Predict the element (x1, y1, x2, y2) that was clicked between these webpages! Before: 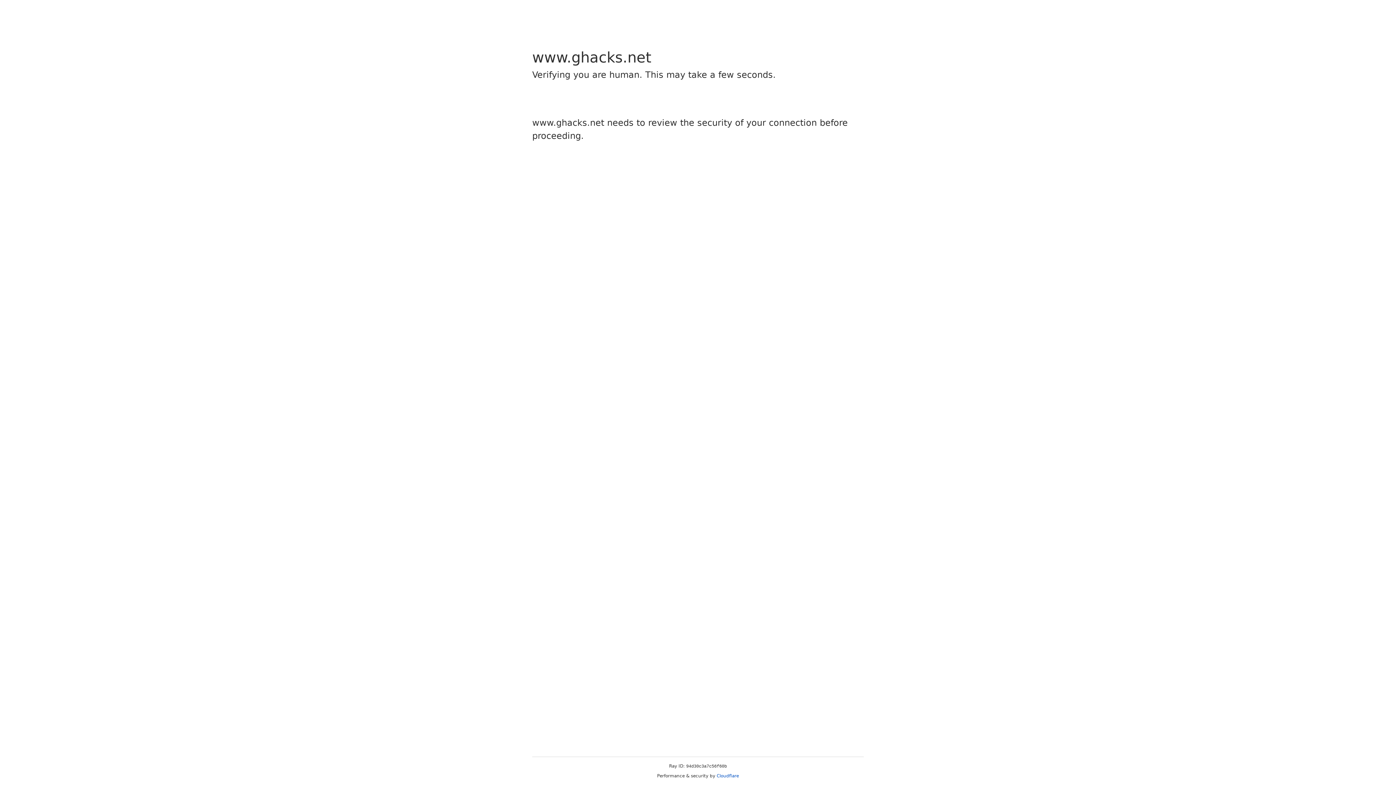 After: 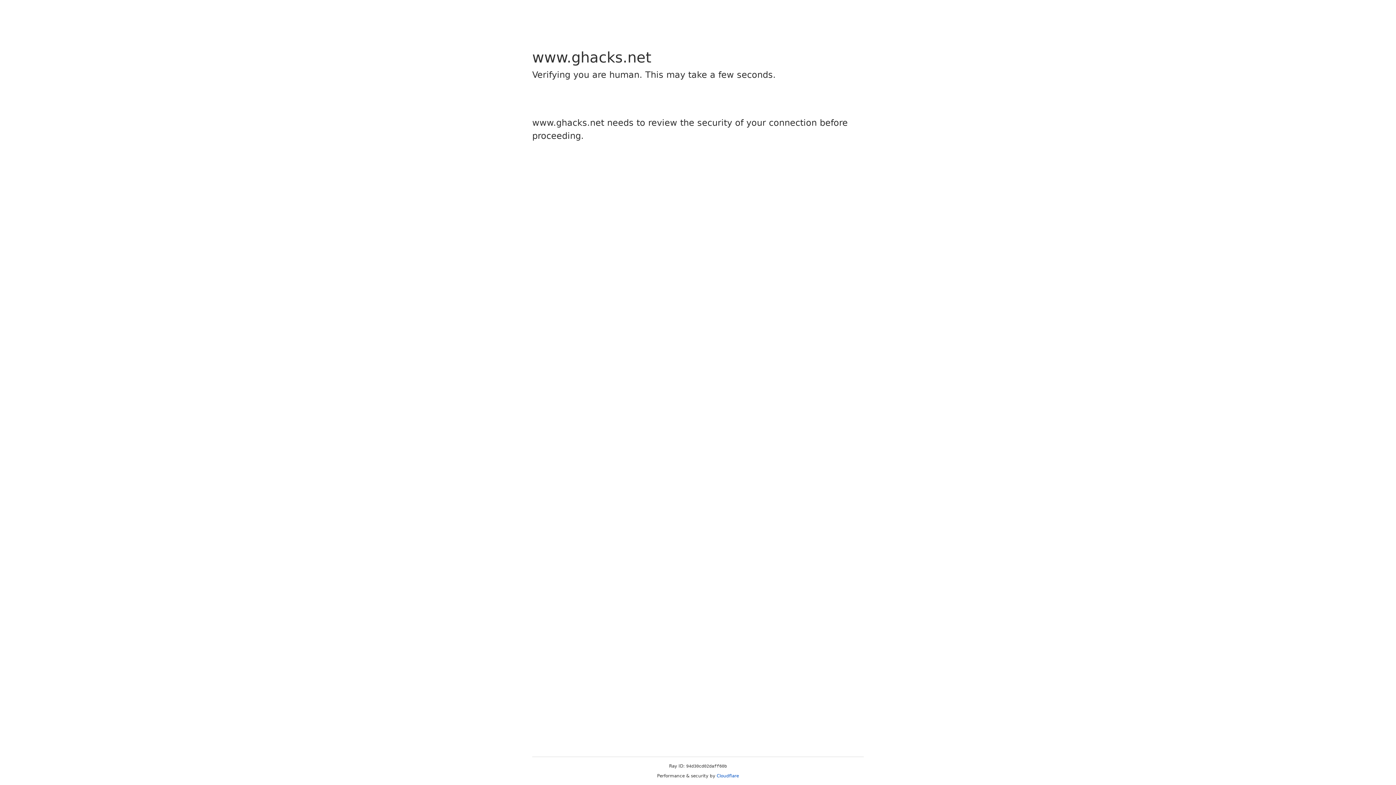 Action: bbox: (716, 773, 739, 778) label: Cloudflare